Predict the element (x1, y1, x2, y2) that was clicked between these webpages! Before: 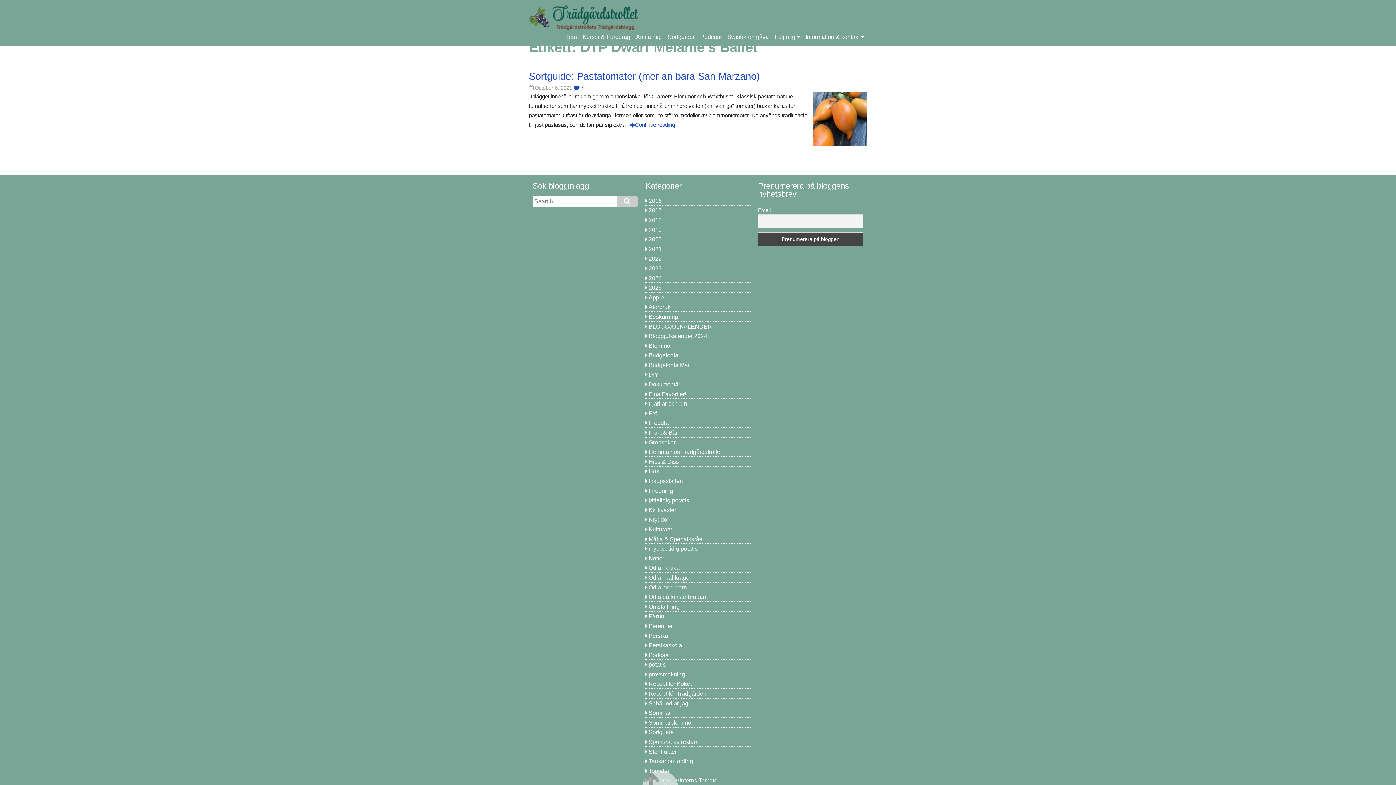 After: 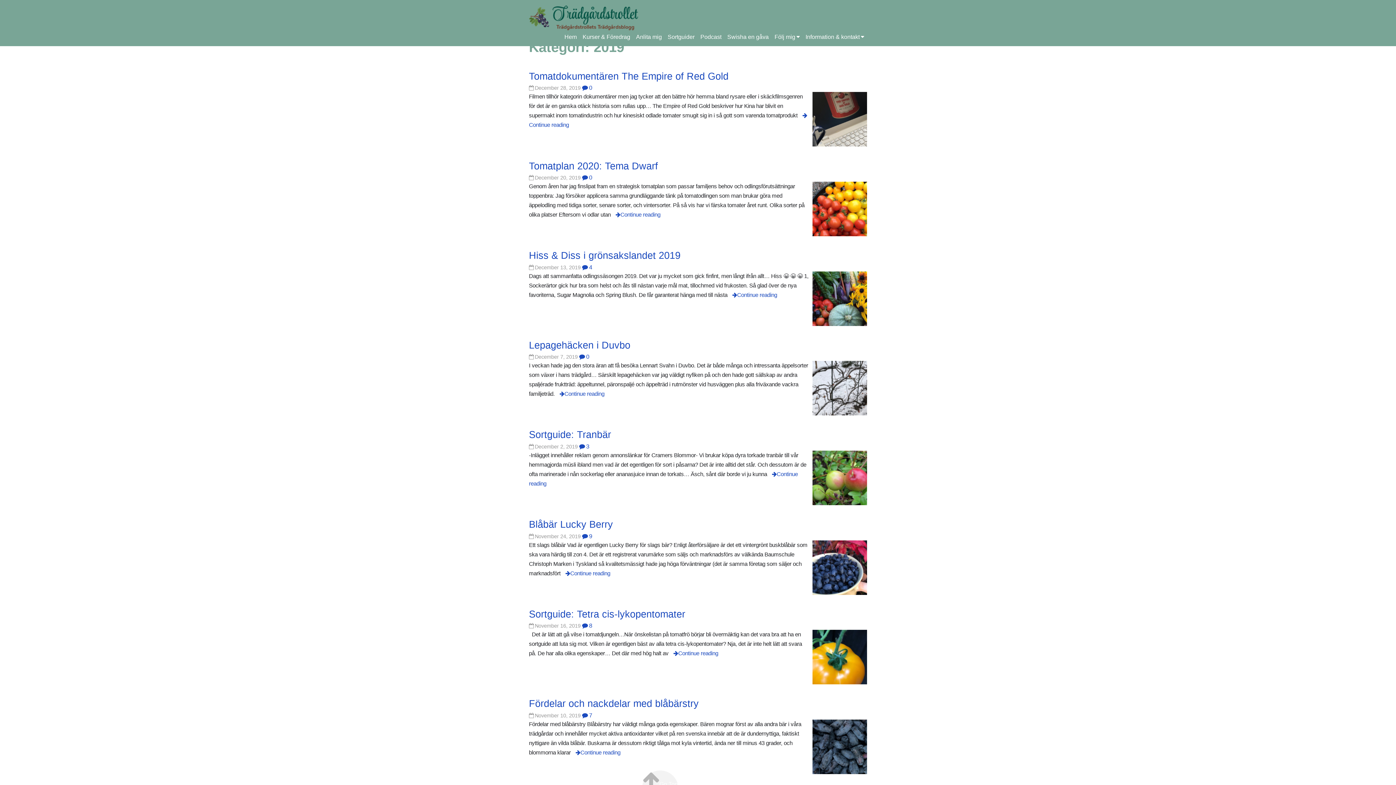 Action: bbox: (648, 226, 661, 232) label: 2019